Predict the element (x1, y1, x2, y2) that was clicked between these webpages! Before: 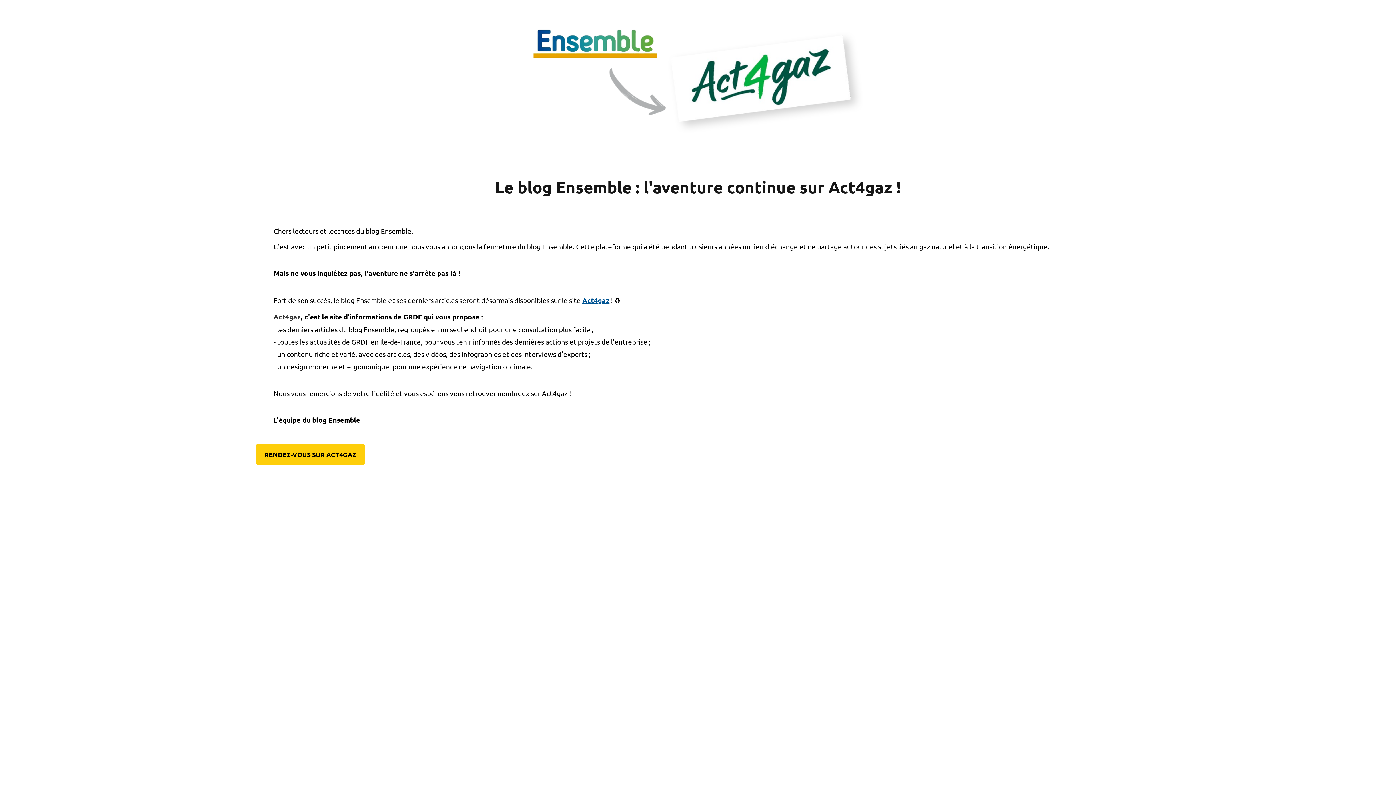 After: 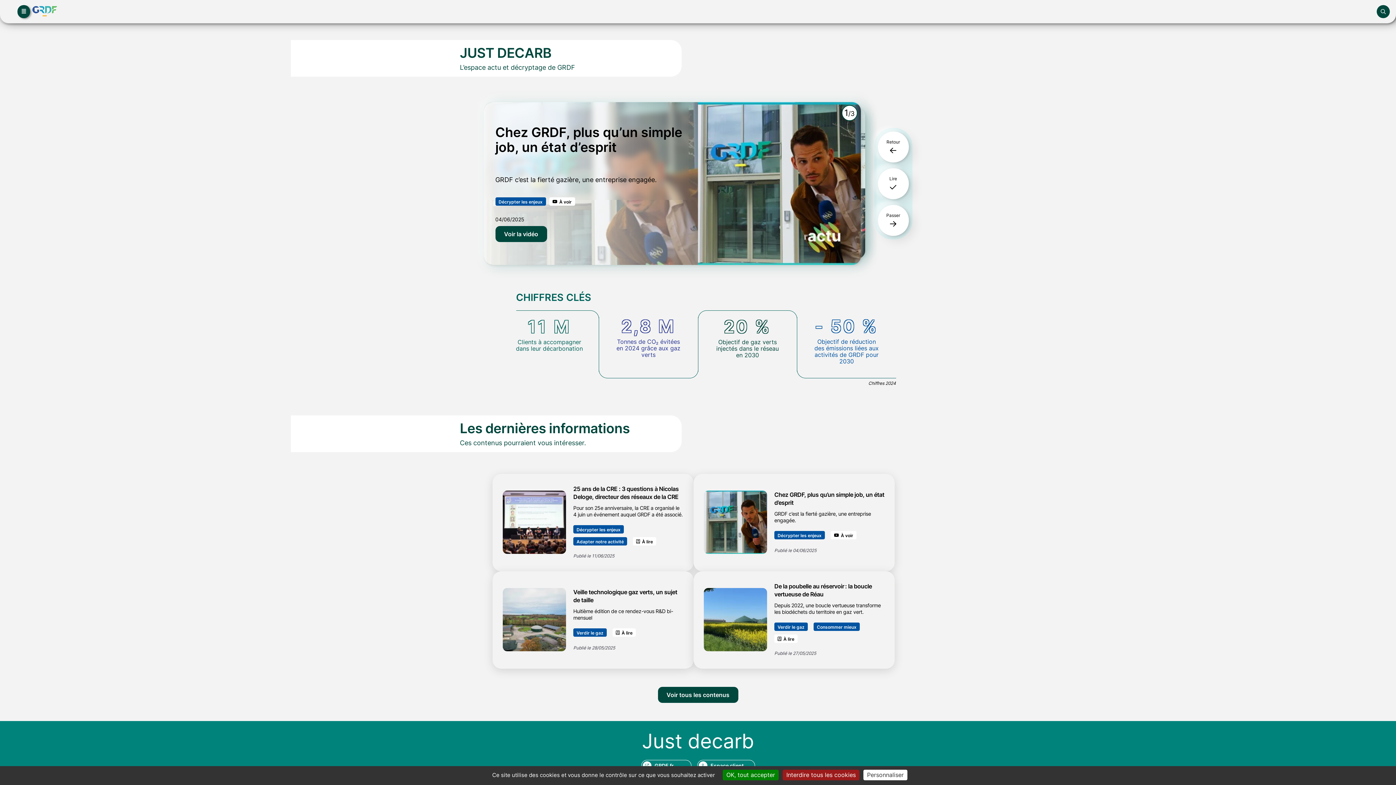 Action: bbox: (273, 312, 300, 320) label: Act4gaz